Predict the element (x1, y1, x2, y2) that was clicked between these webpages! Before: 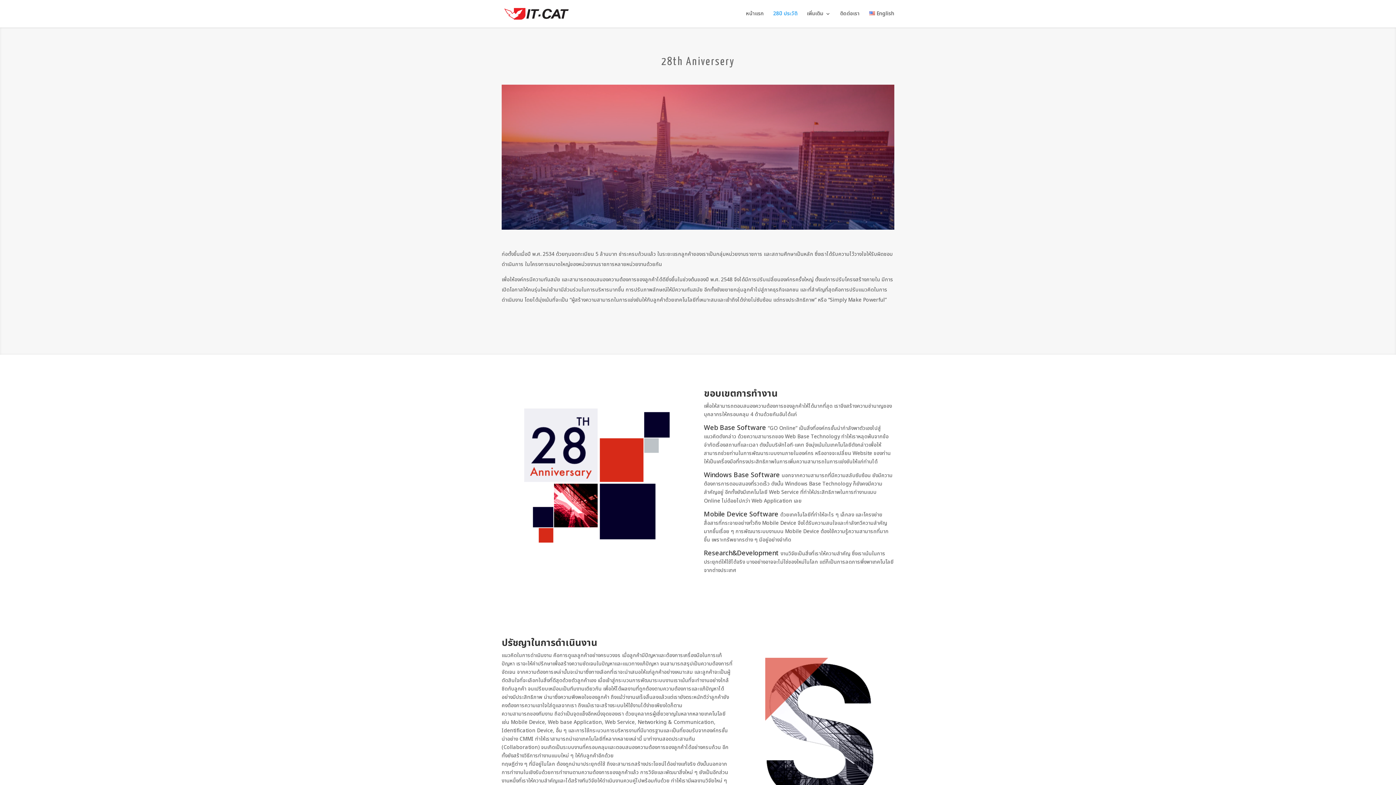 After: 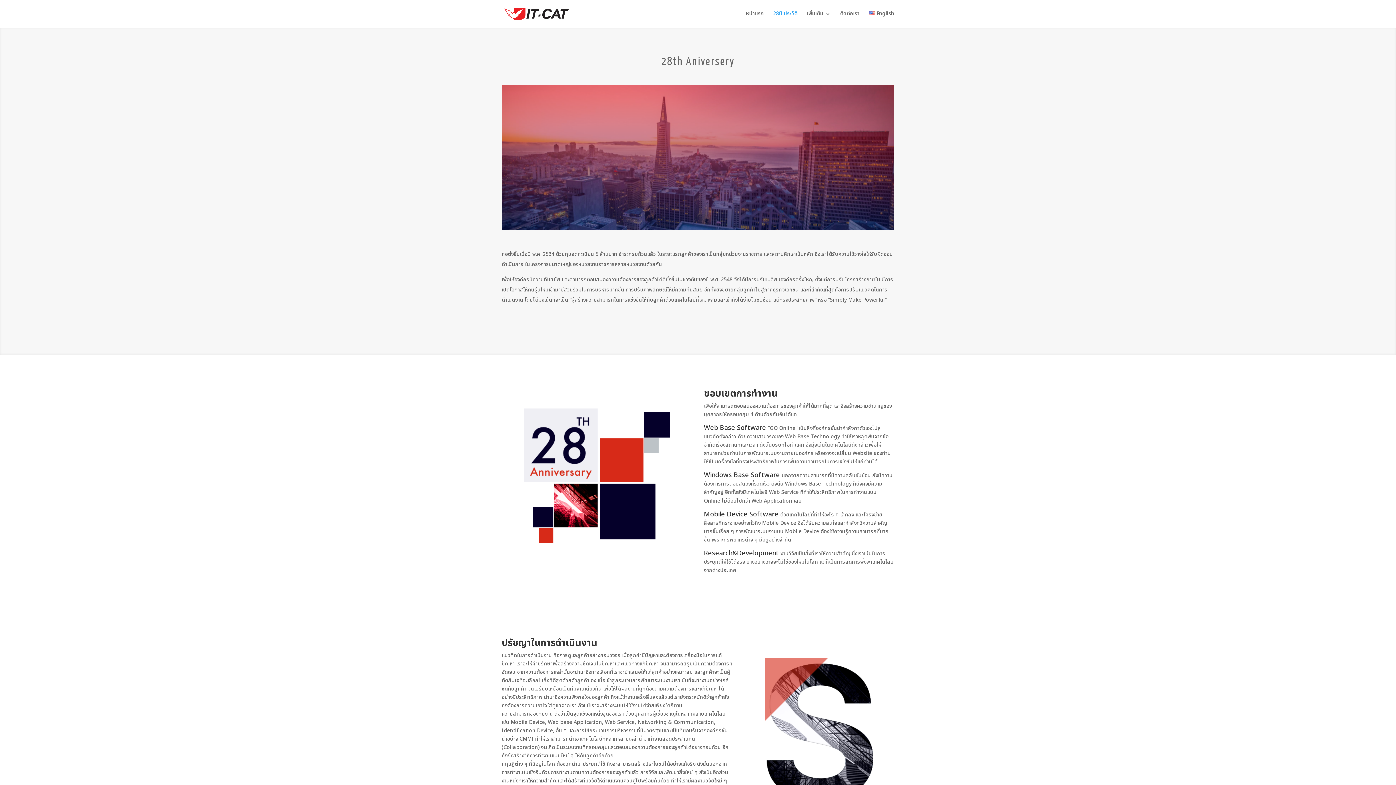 Action: label: 28ปี ประวัติ bbox: (773, 11, 797, 27)